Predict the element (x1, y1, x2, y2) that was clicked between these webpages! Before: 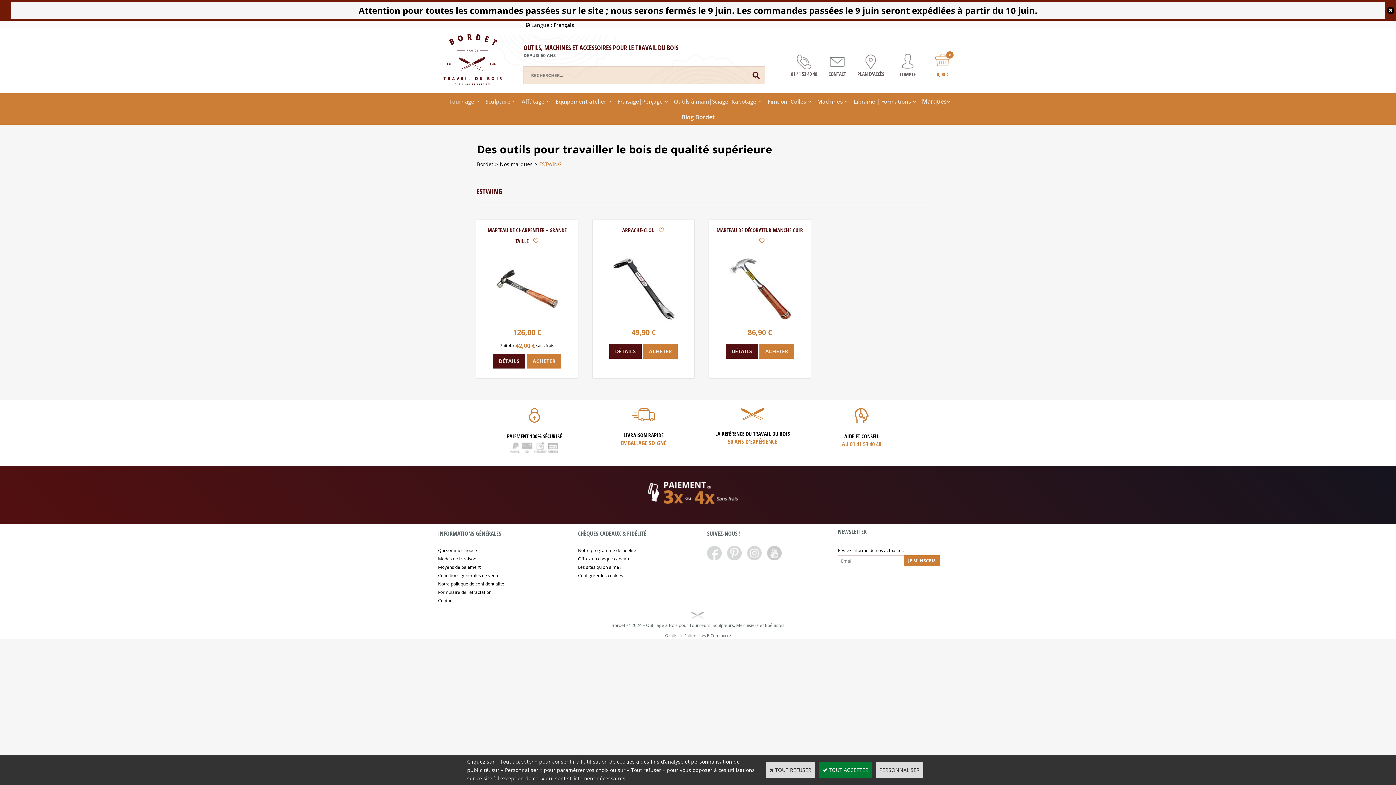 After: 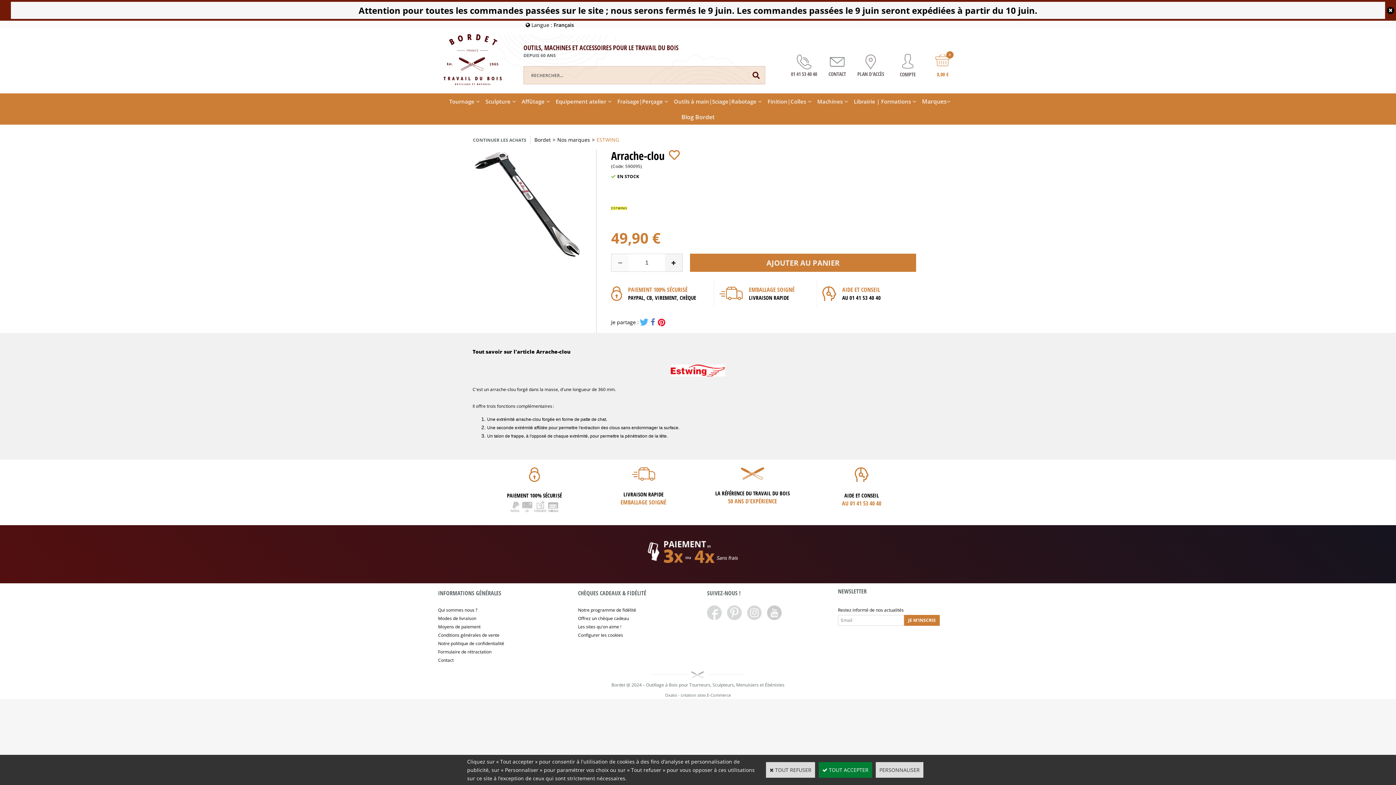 Action: bbox: (622, 225, 664, 234) label: ARRACHE-CLOU